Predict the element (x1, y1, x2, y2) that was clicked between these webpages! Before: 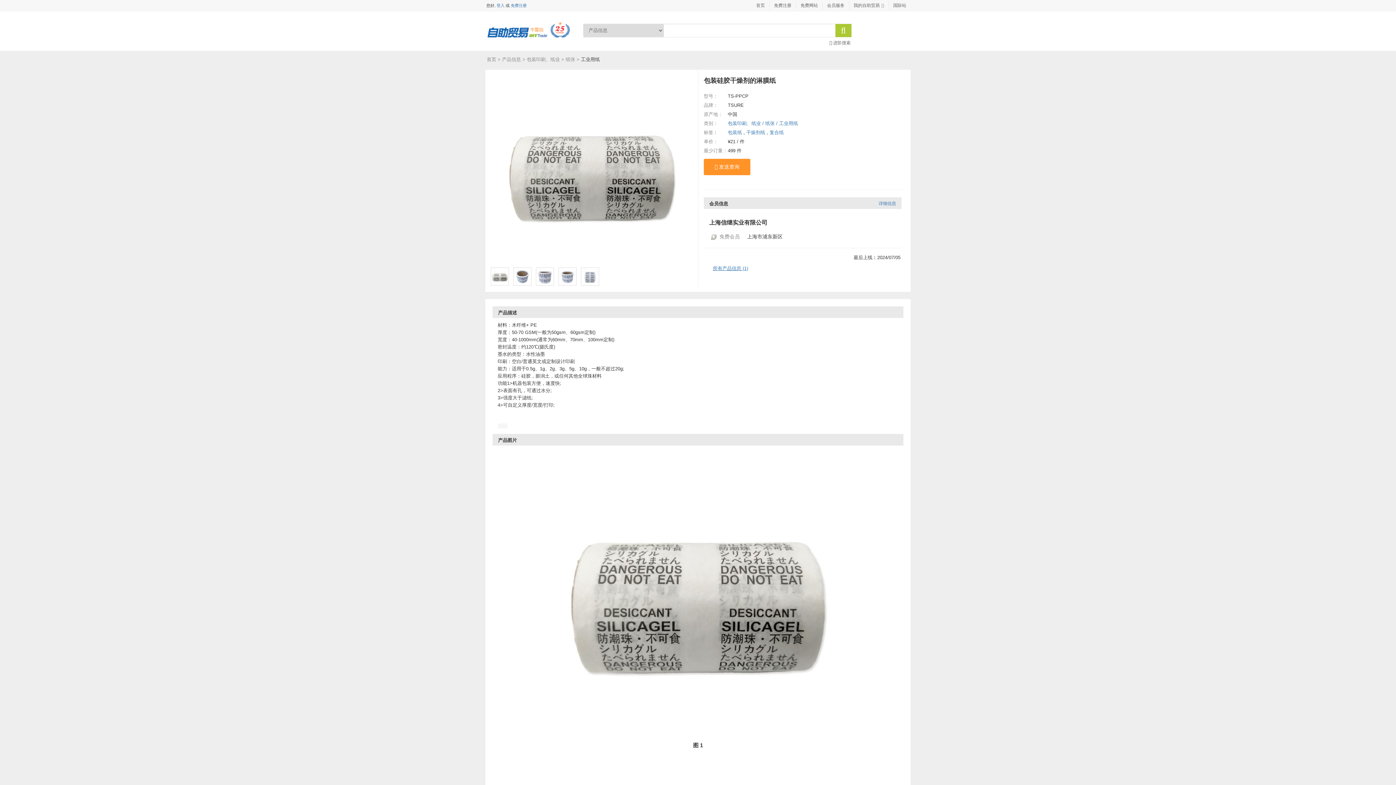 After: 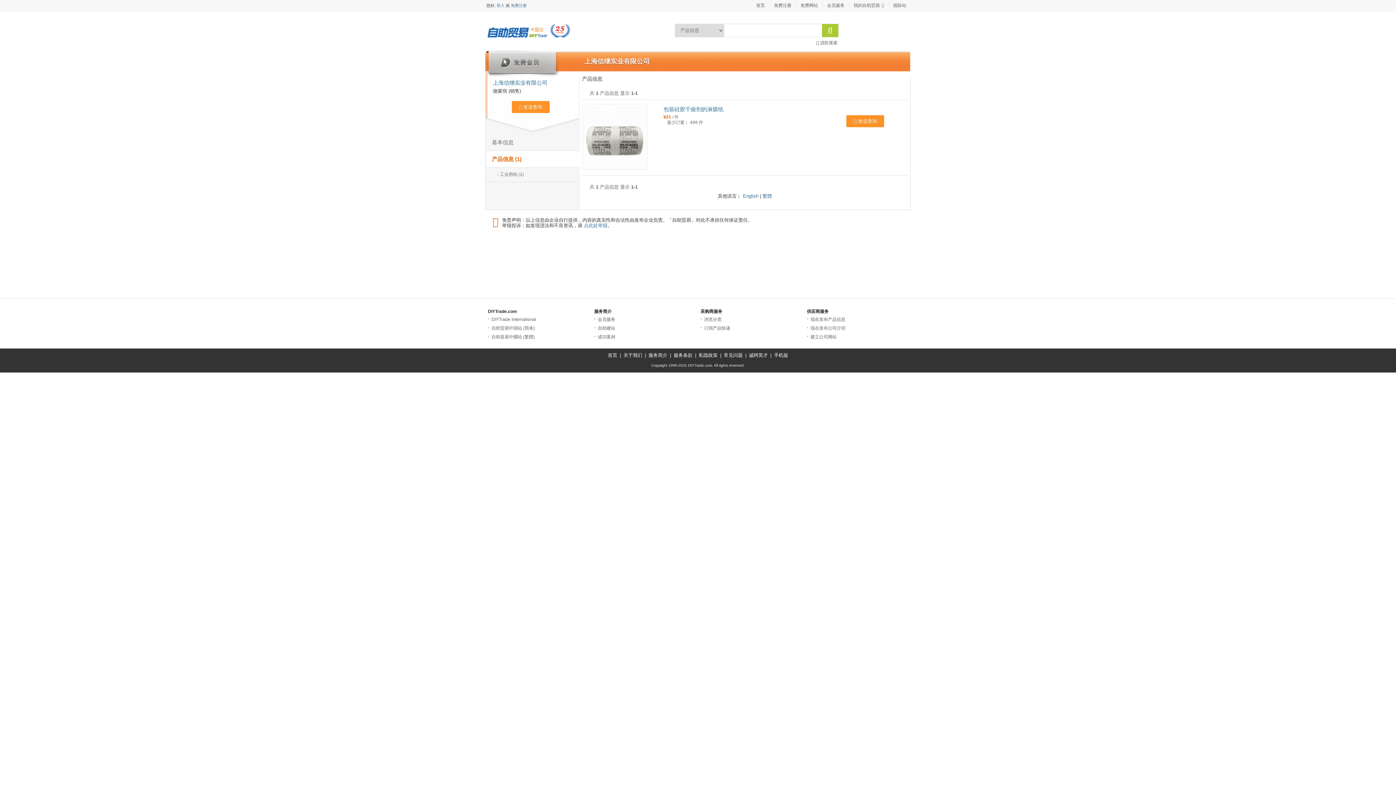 Action: bbox: (713, 265, 748, 271) label: 所有产品信息 (1)